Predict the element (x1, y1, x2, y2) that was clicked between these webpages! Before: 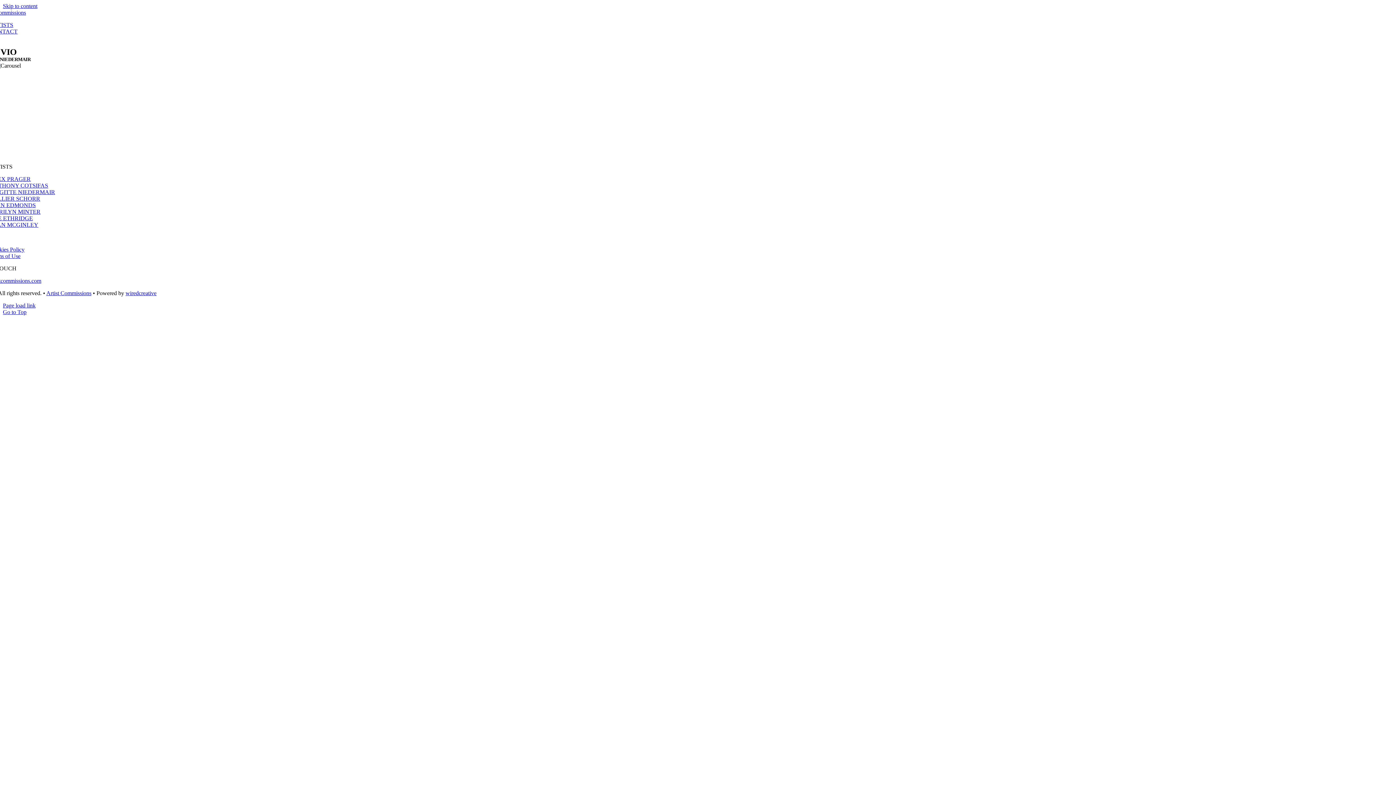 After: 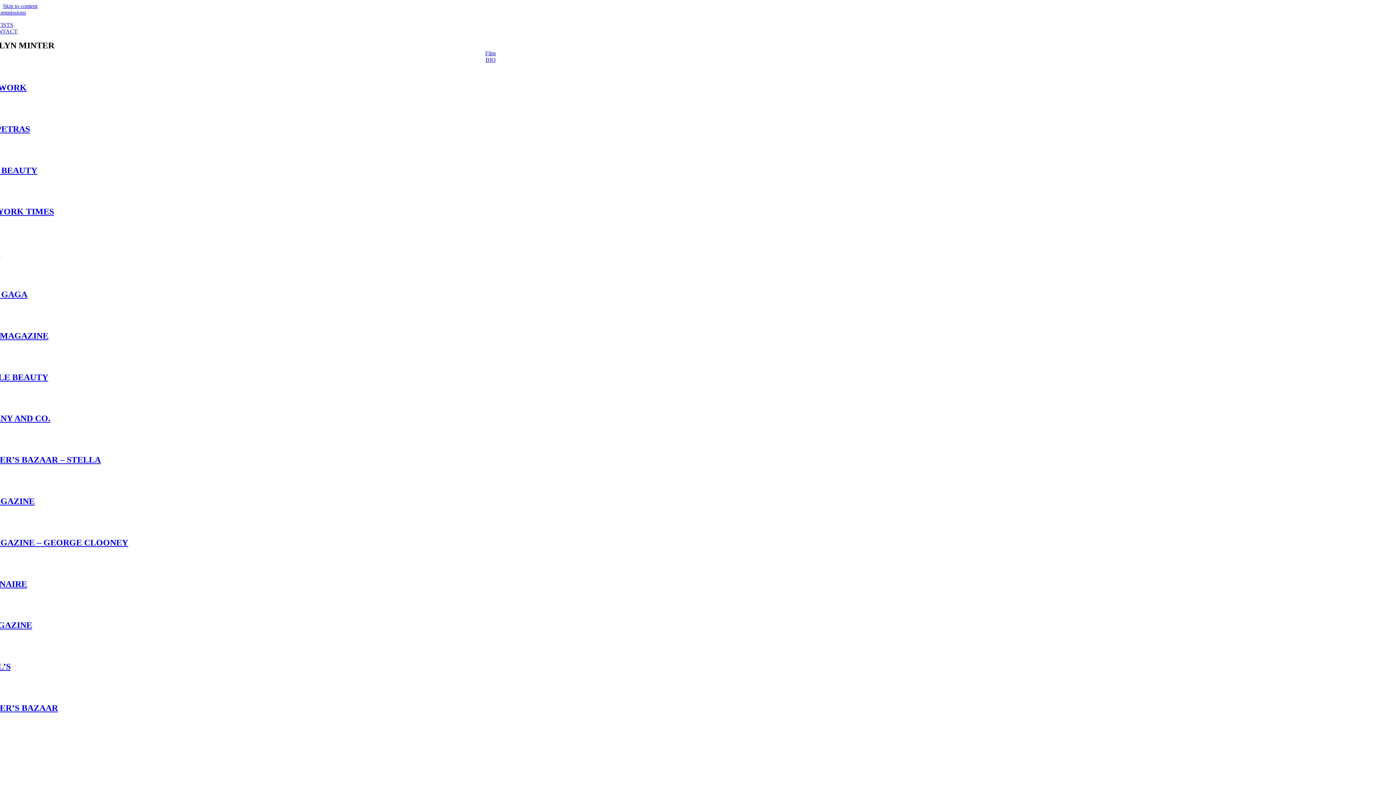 Action: label: MARILYN MINTER bbox: (-10, 208, 40, 214)